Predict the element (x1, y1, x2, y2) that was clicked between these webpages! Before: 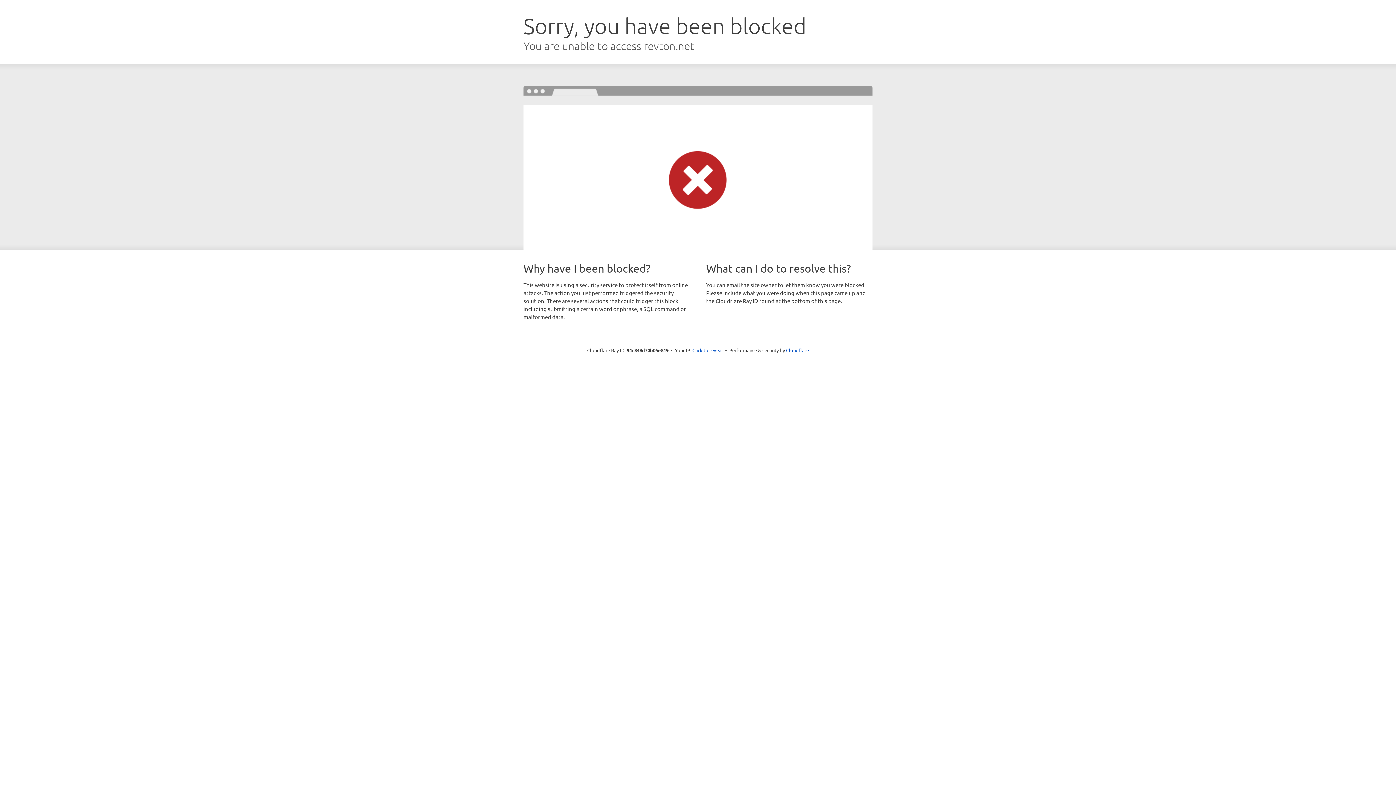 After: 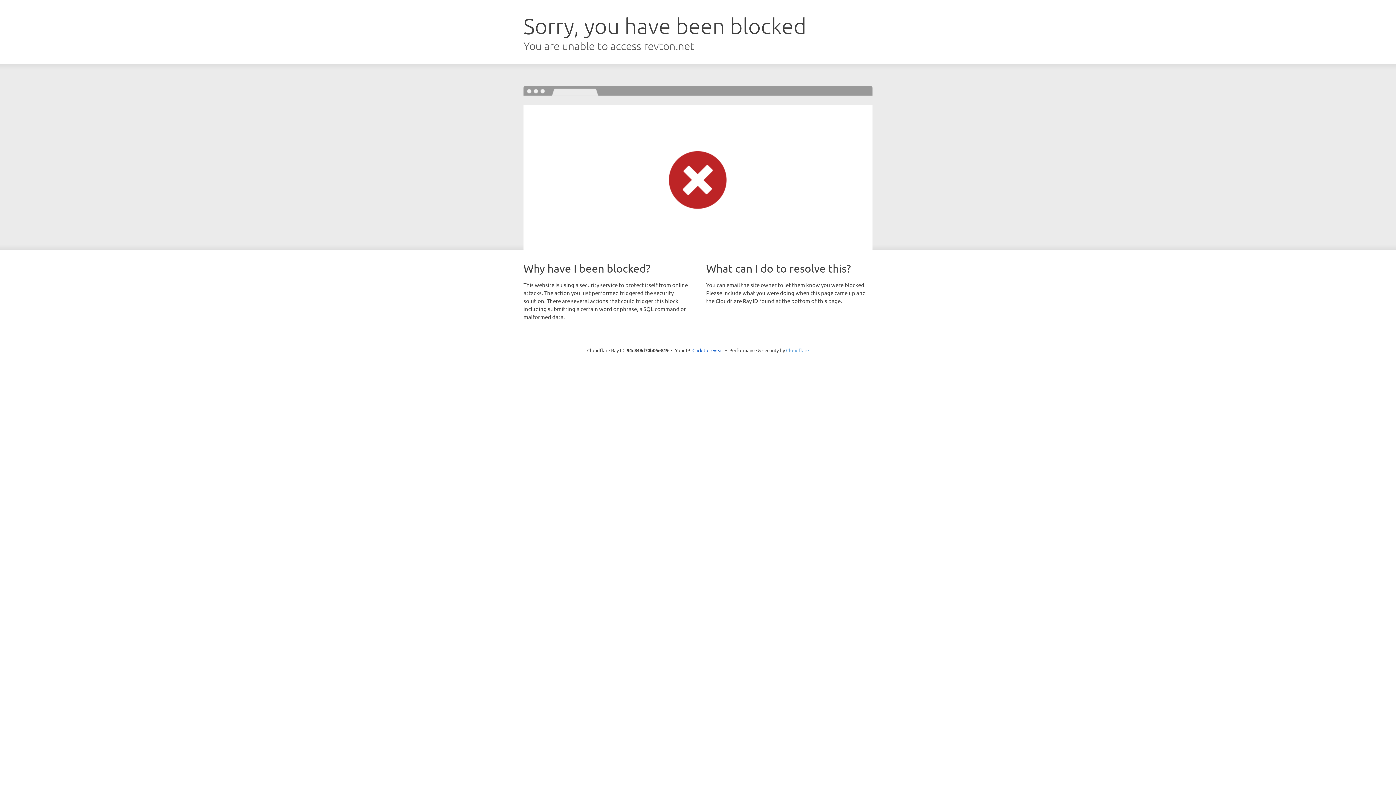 Action: bbox: (786, 347, 809, 353) label: Cloudflare